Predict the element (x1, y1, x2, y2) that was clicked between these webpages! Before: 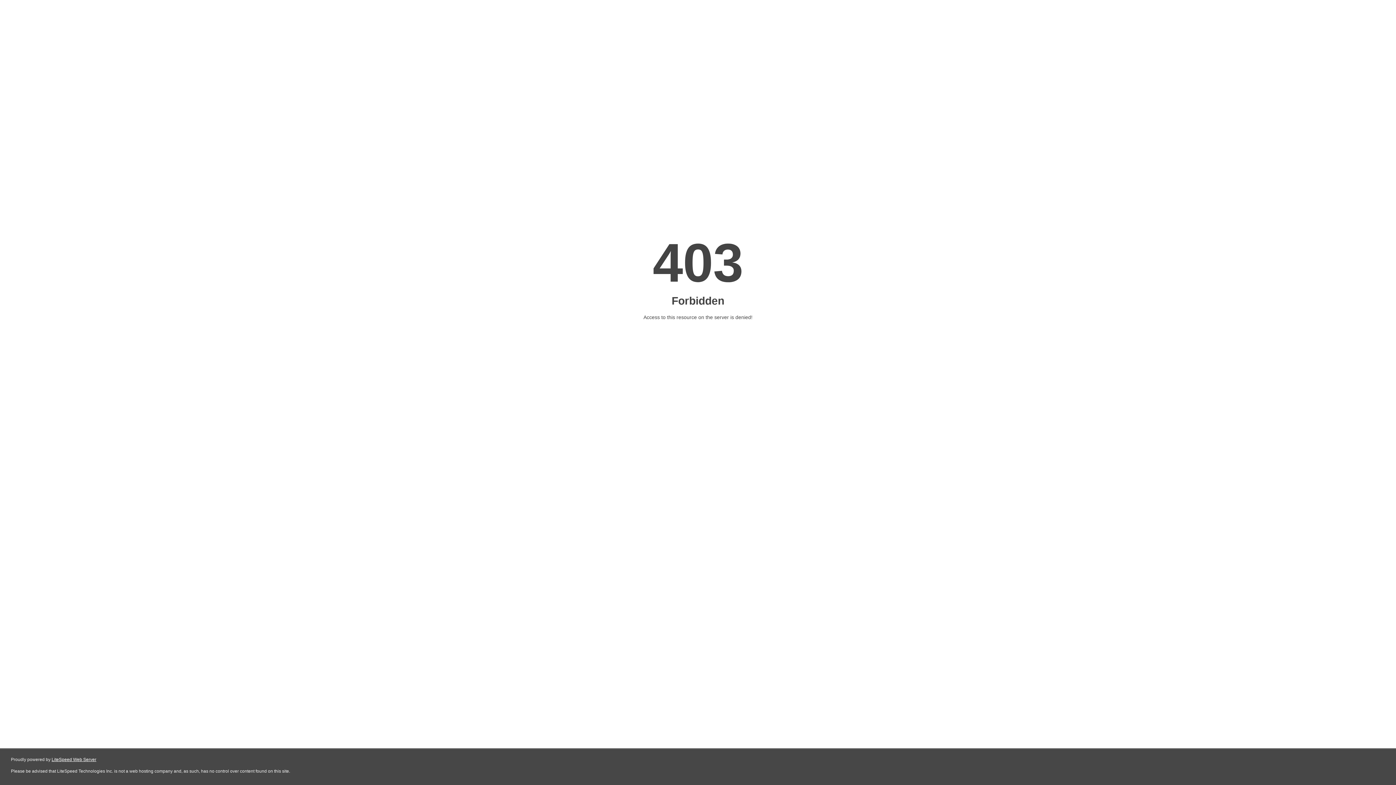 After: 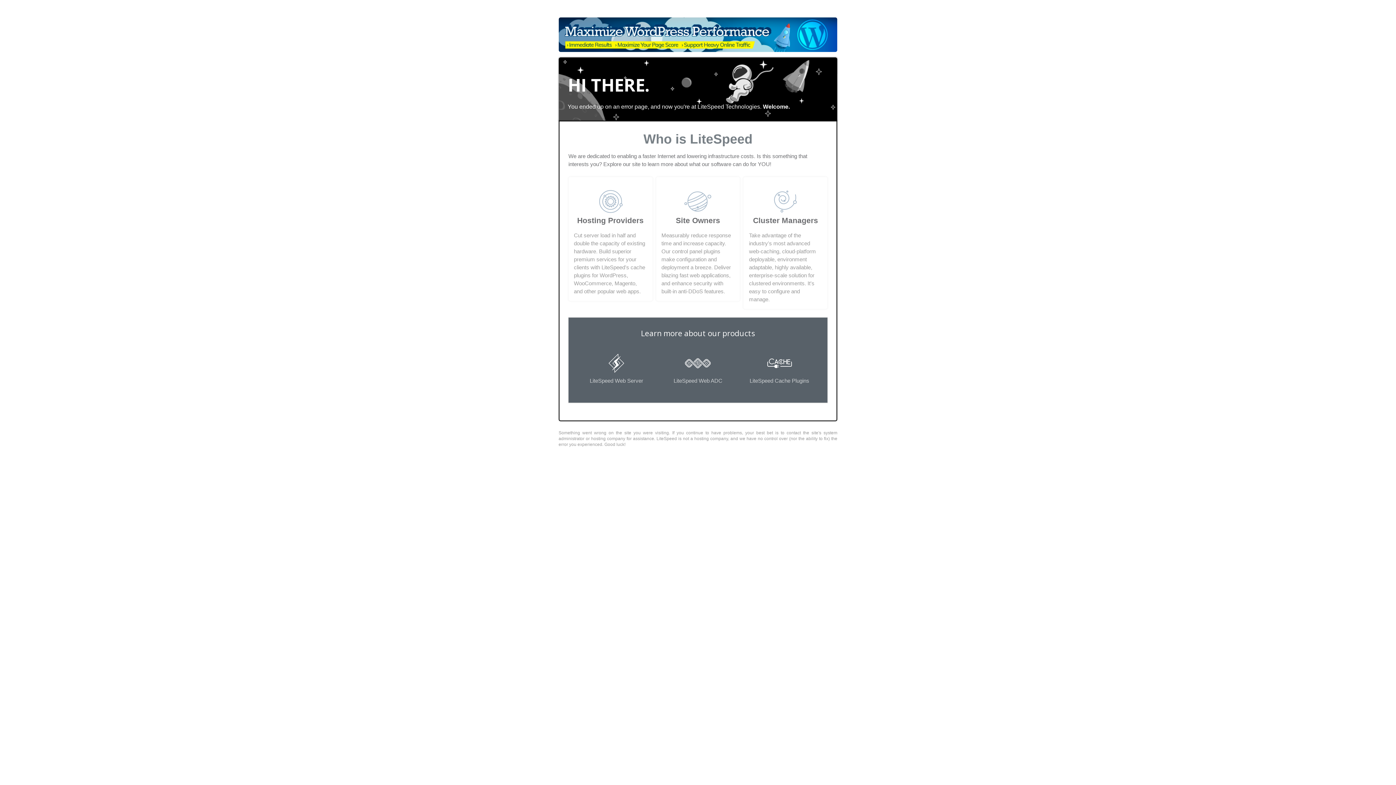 Action: label: LiteSpeed Web Server bbox: (51, 757, 96, 762)